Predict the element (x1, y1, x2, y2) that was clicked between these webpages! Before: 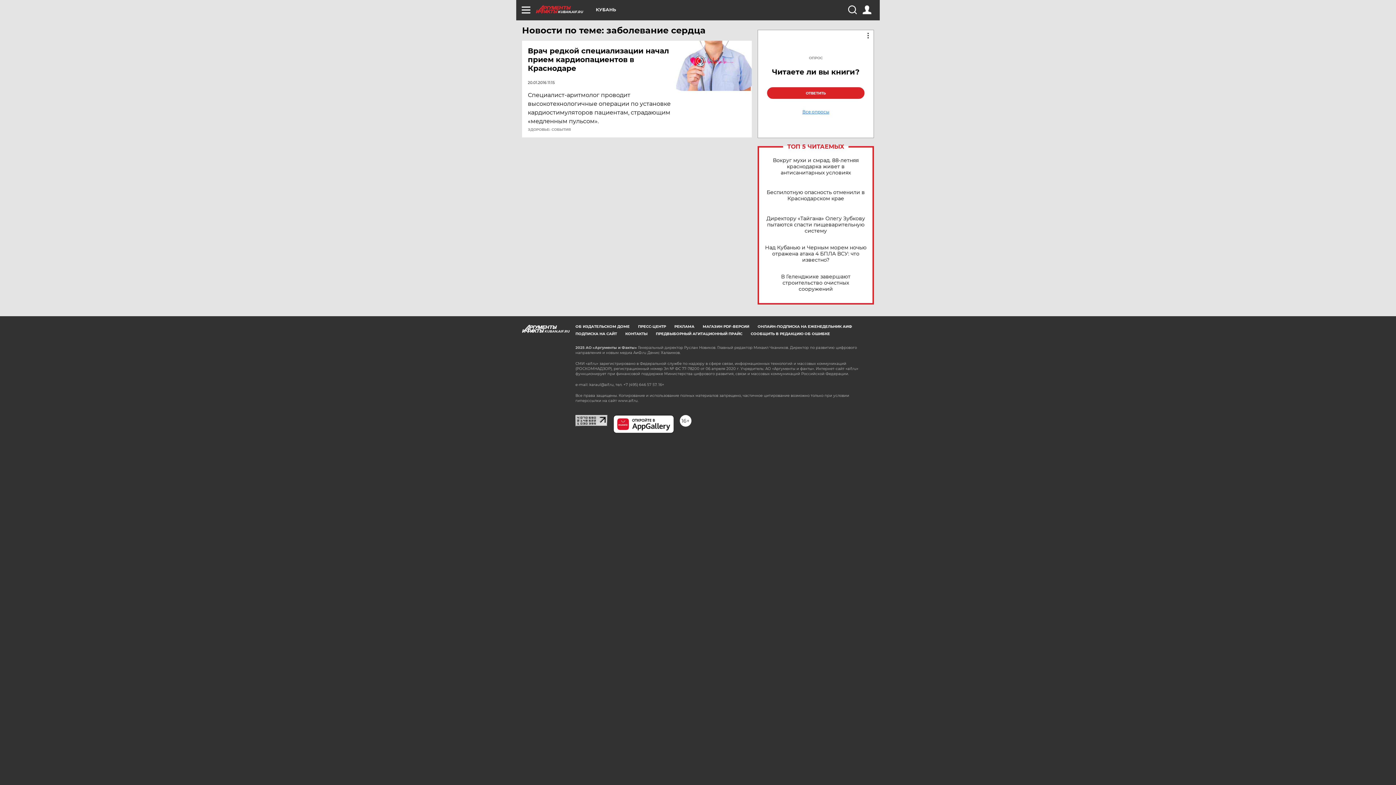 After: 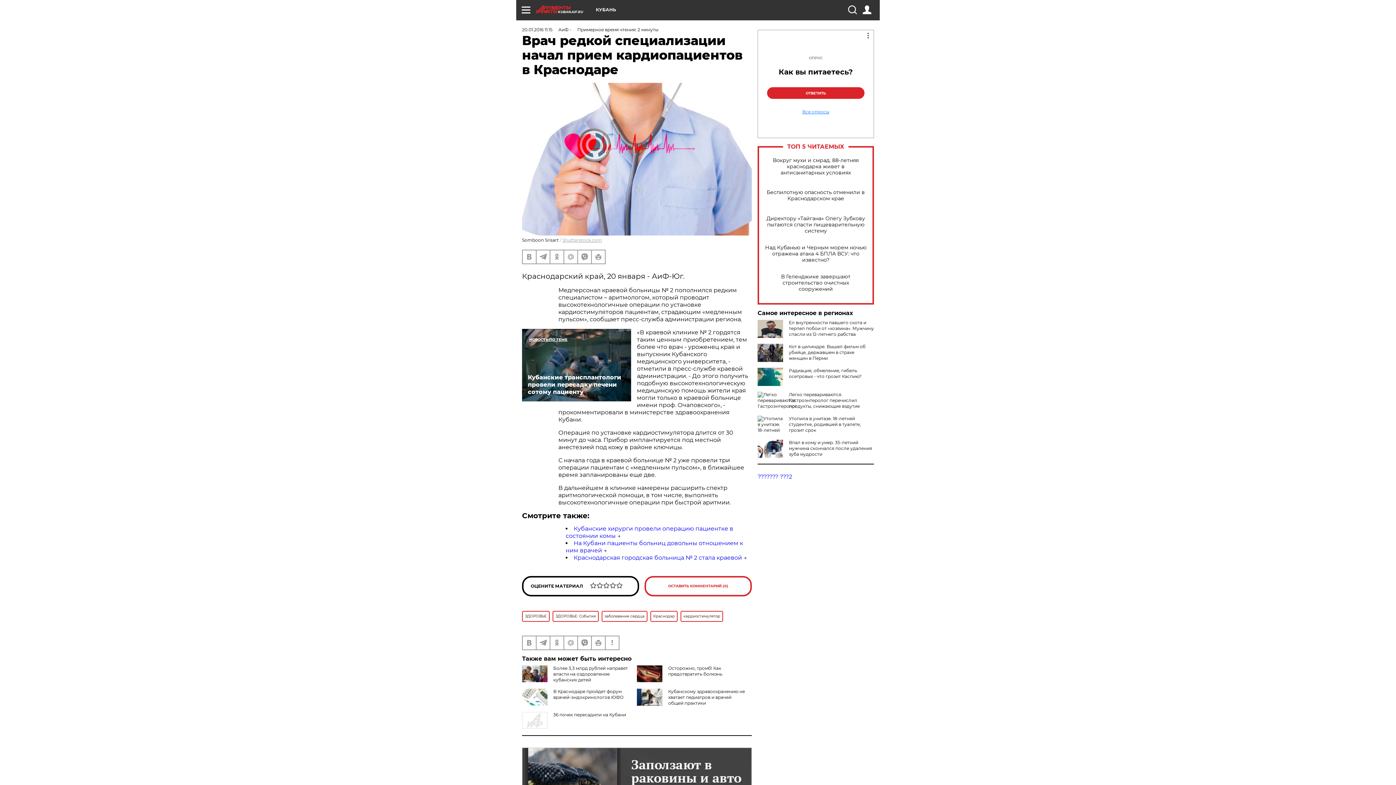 Action: bbox: (676, 40, 752, 90)